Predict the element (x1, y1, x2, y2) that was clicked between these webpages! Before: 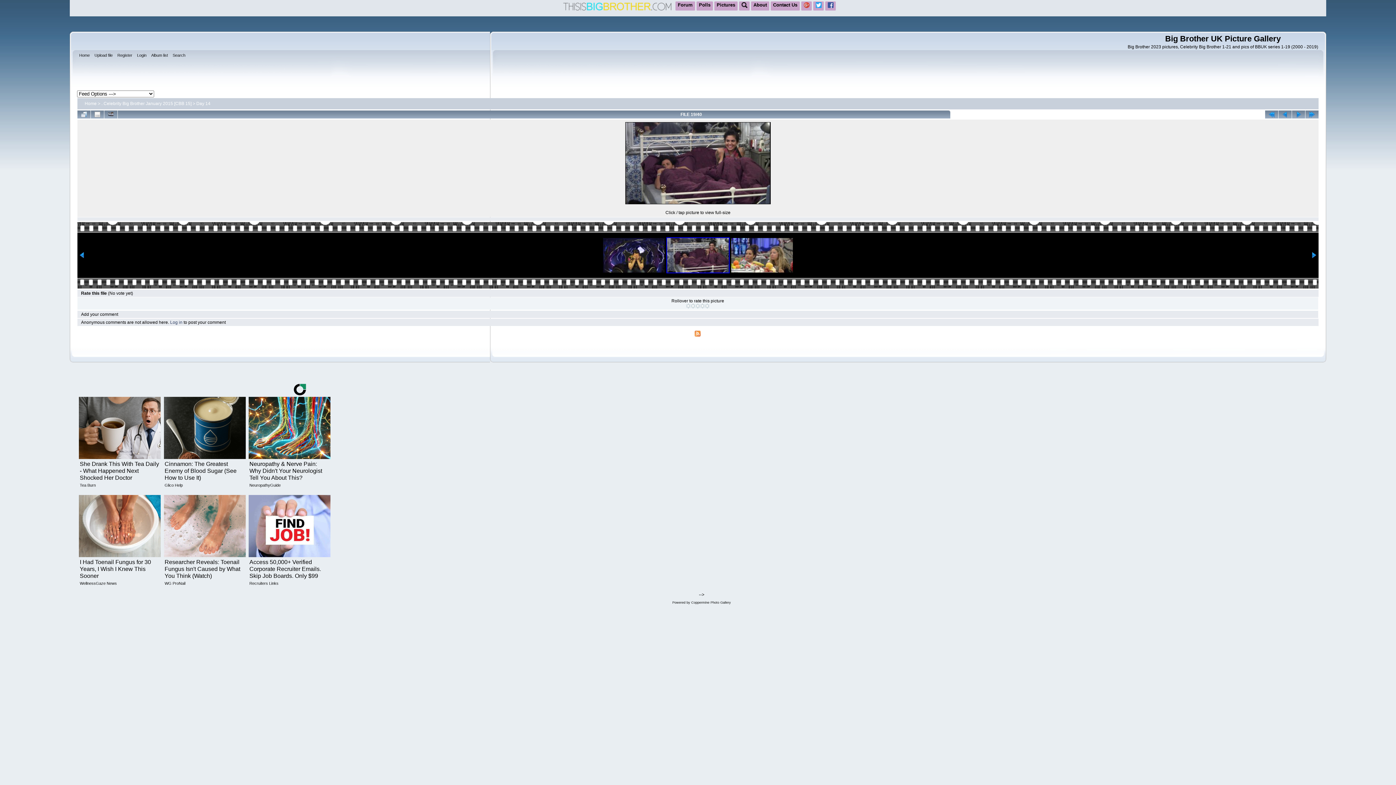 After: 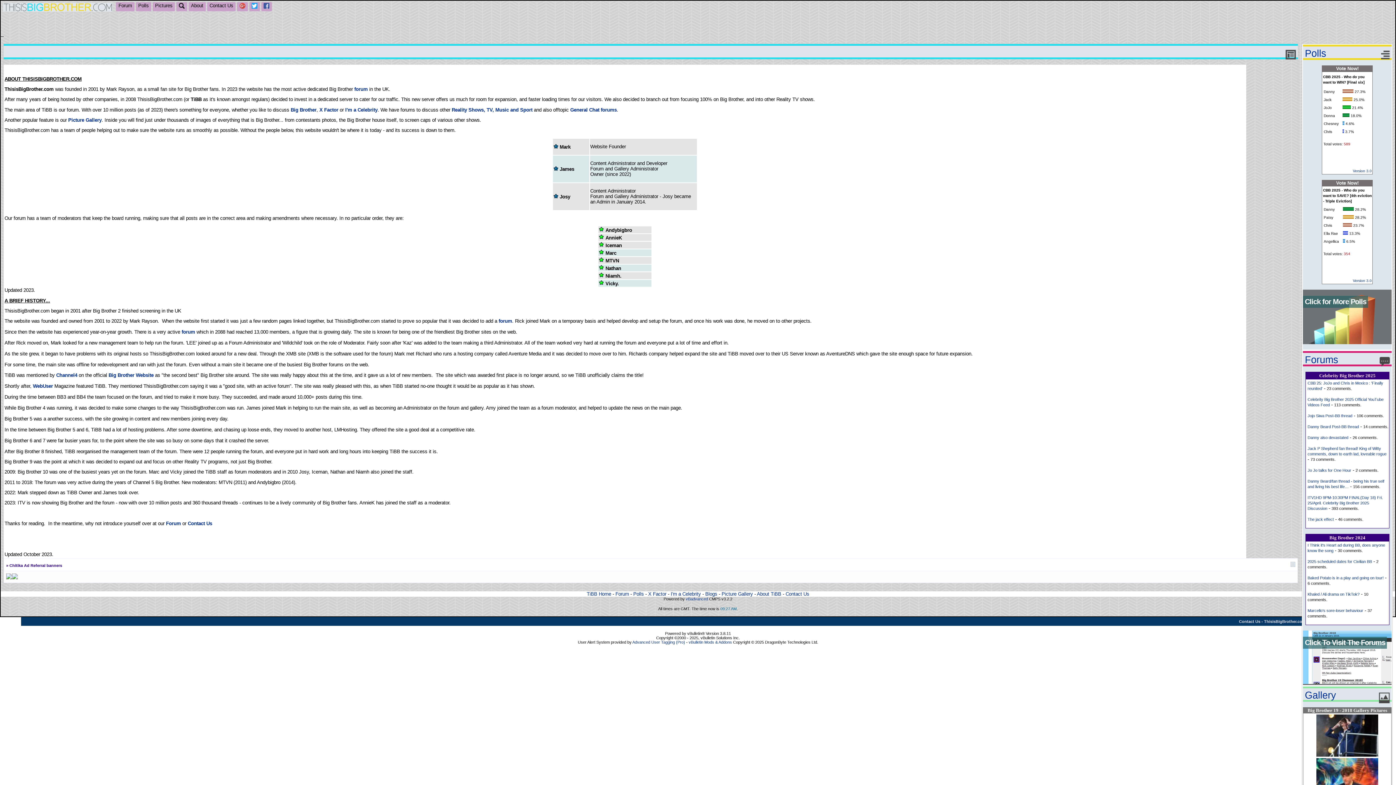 Action: bbox: (751, 1, 769, 10) label: About